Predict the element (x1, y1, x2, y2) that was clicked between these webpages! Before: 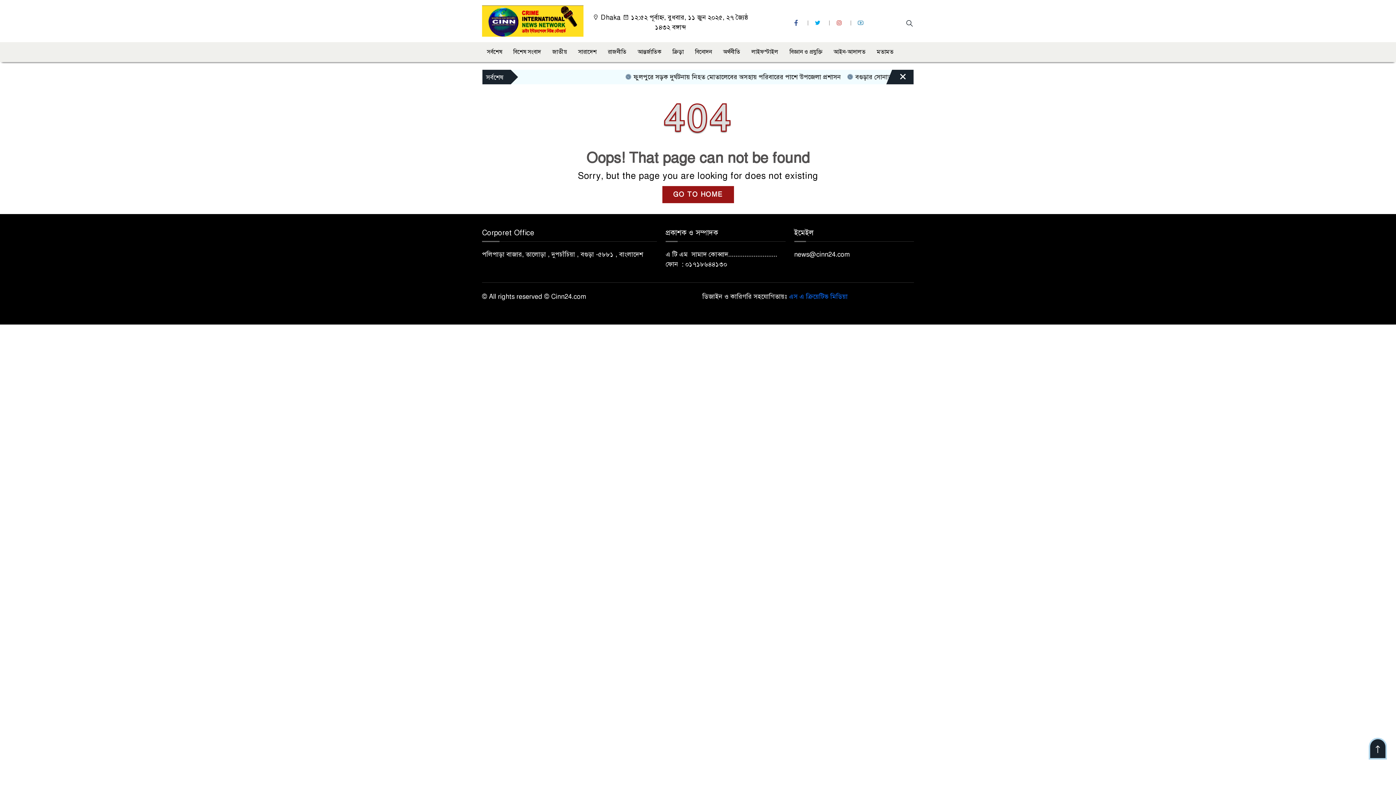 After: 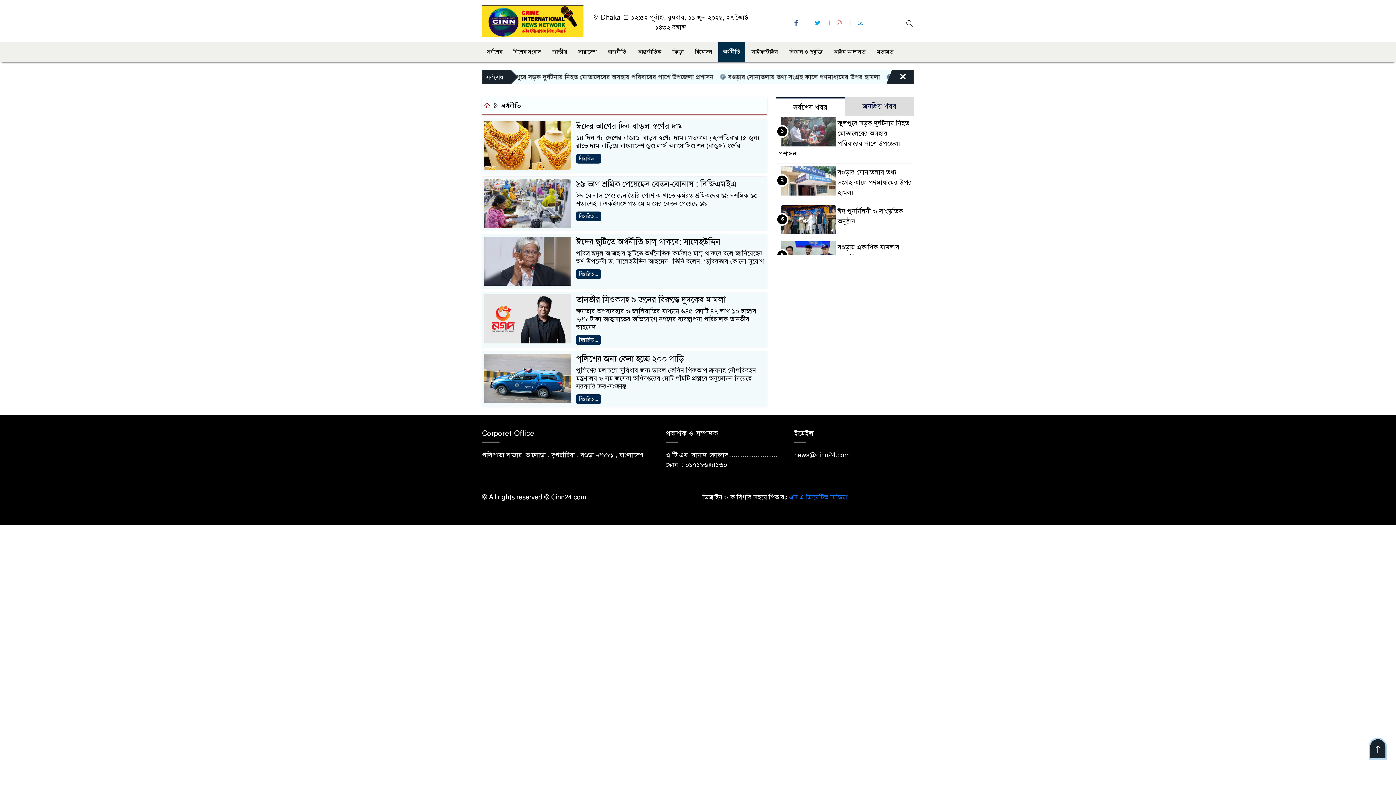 Action: bbox: (718, 42, 745, 62) label: অর্থনীতি